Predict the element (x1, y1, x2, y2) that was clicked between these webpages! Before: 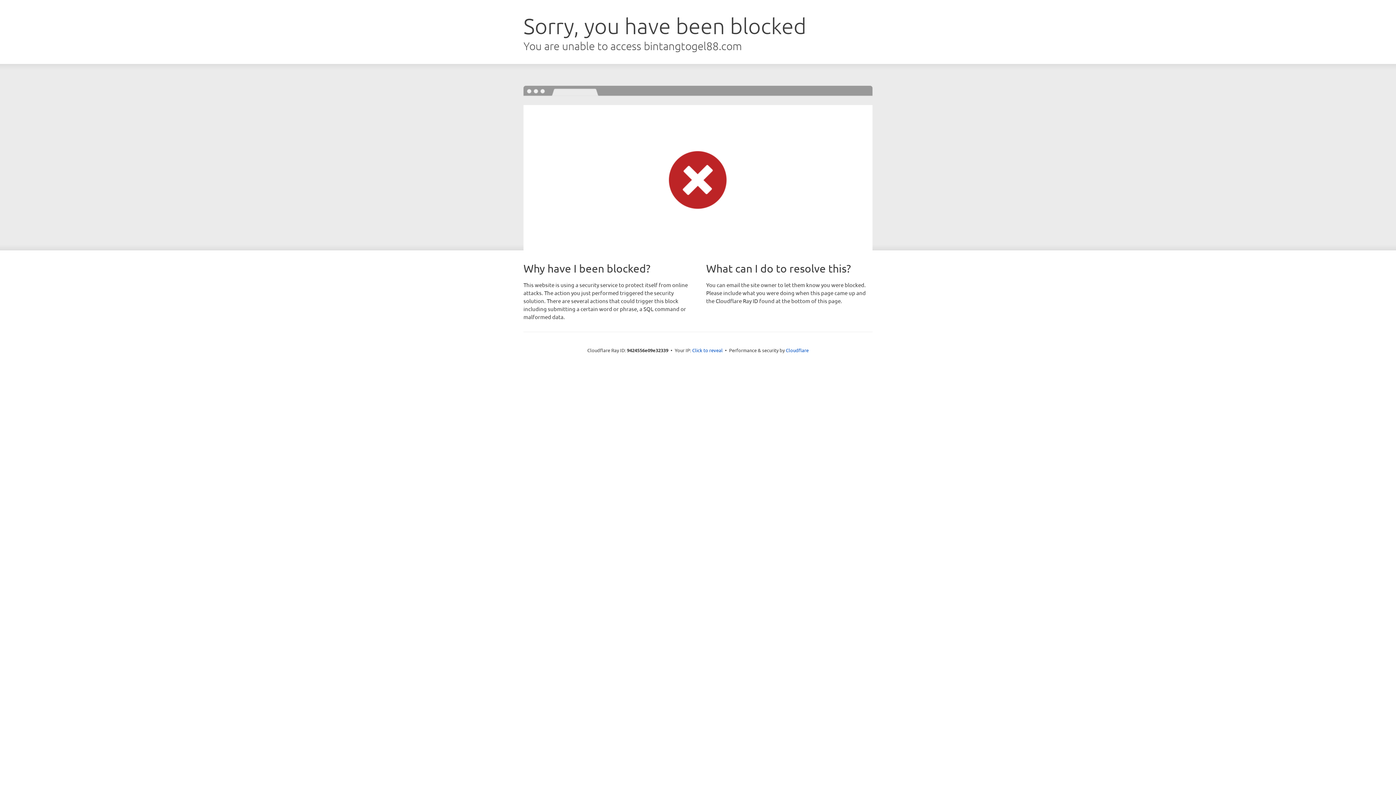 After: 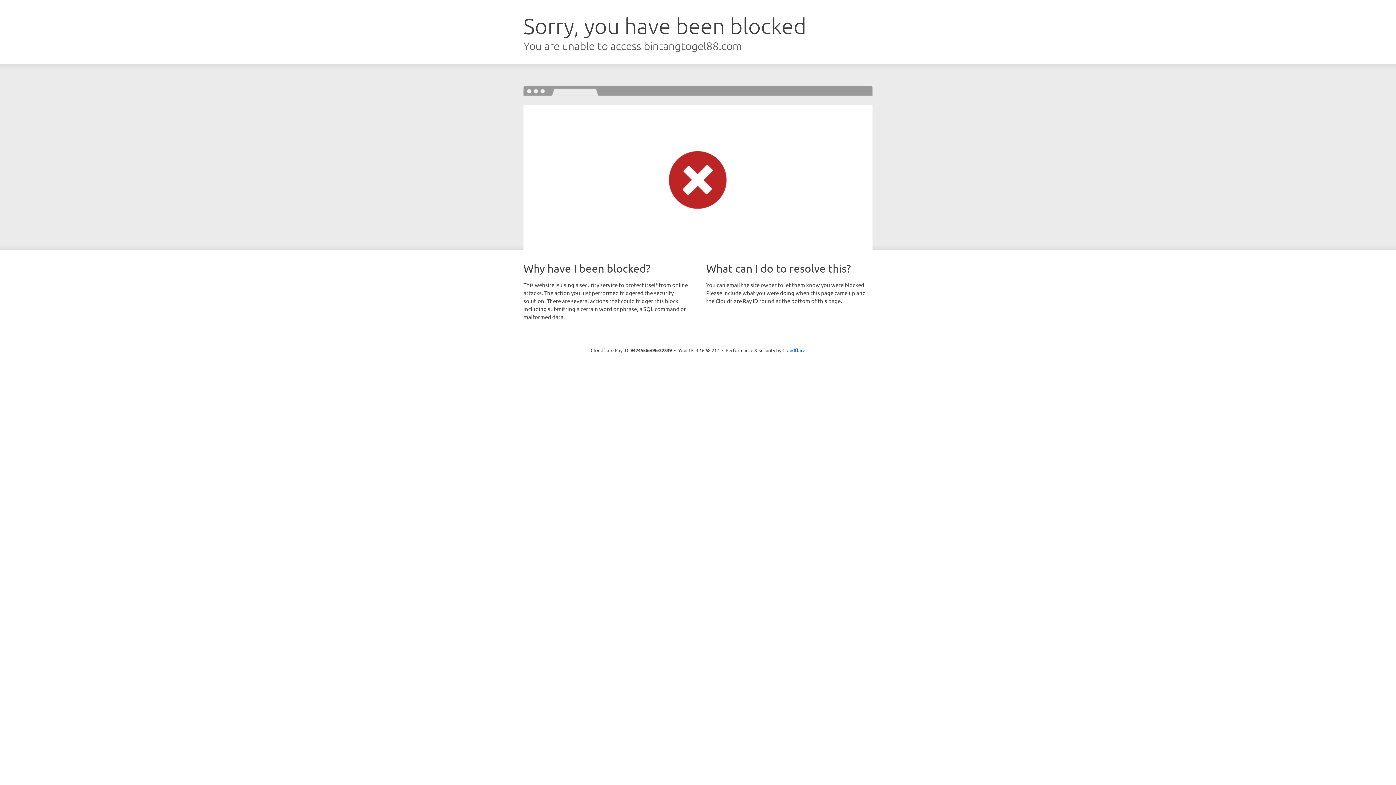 Action: label: Click to reveal bbox: (692, 346, 722, 353)